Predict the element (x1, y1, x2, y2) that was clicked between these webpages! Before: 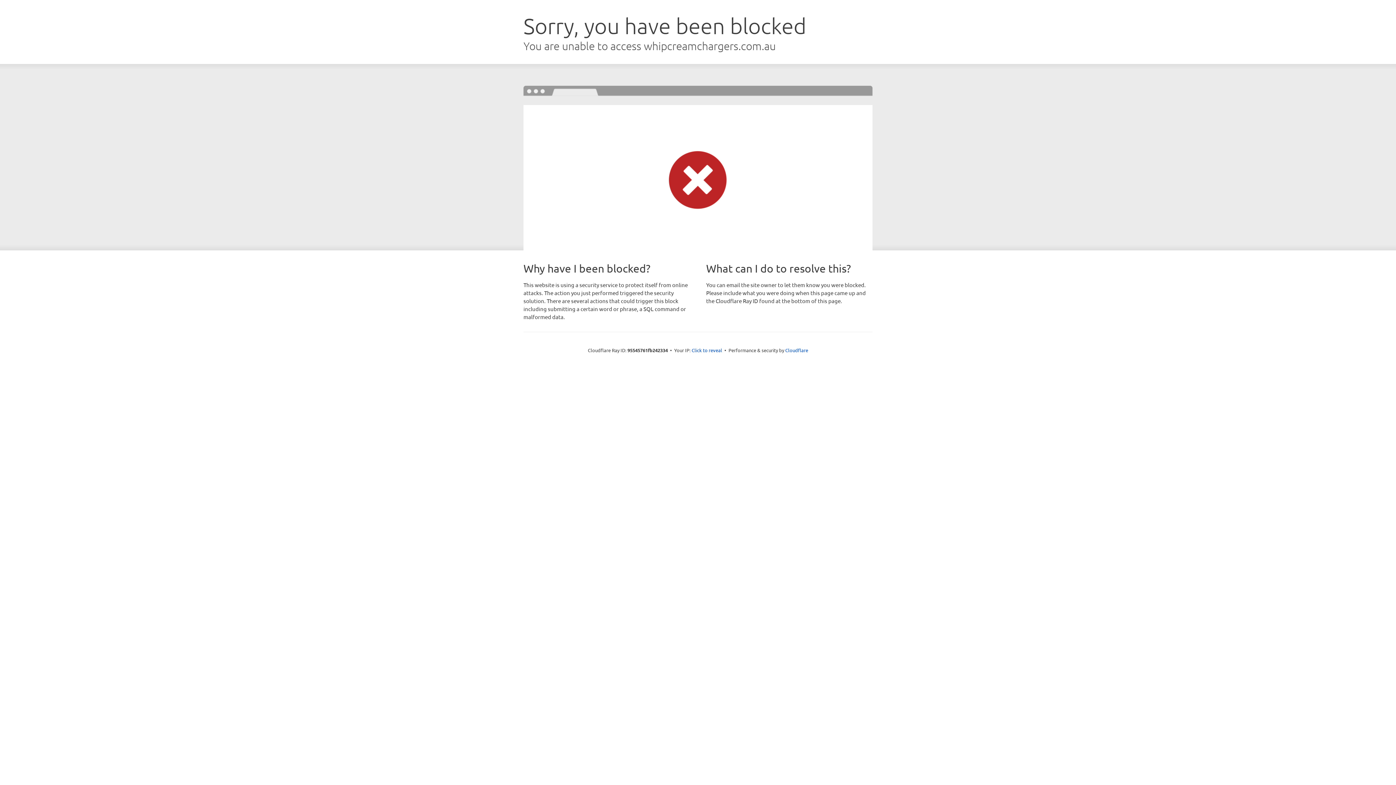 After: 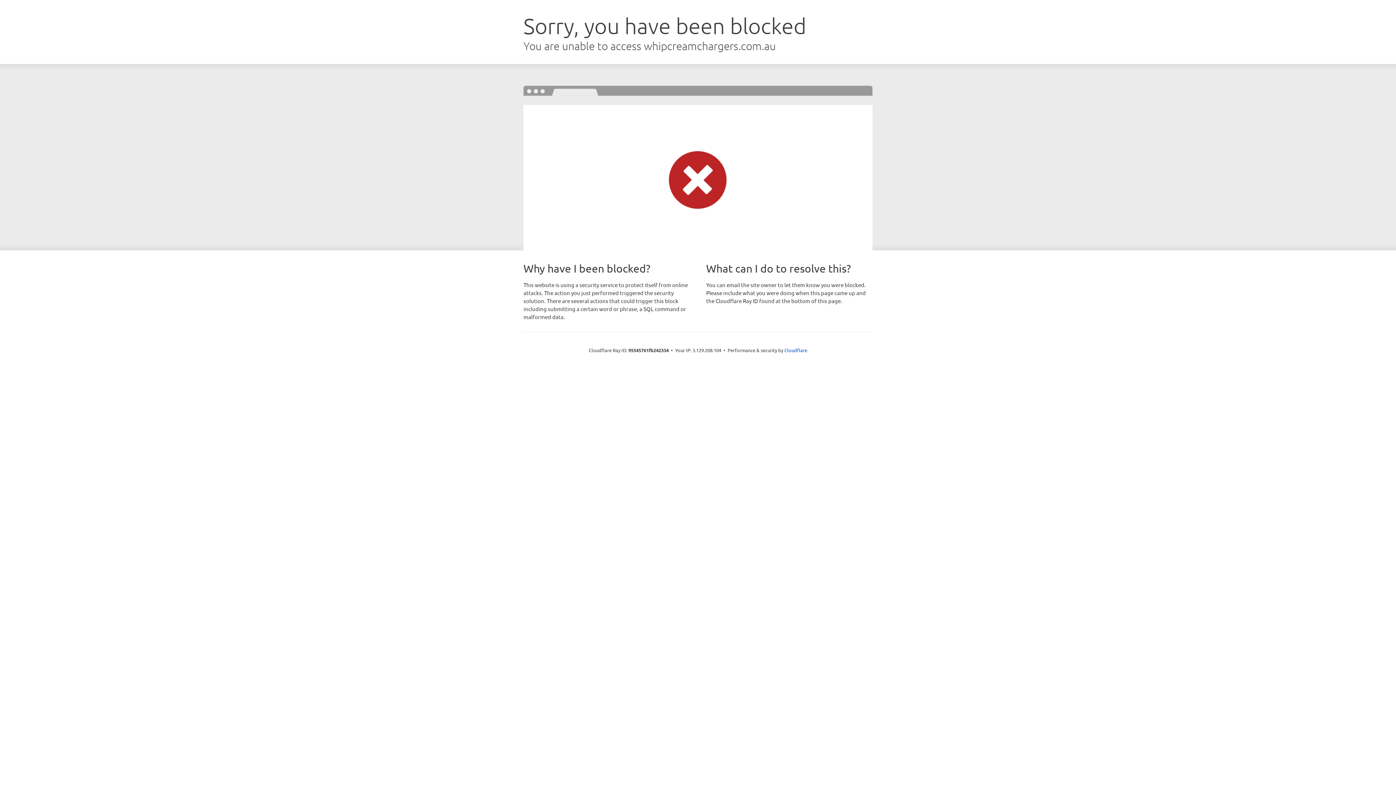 Action: label: Click to reveal bbox: (691, 346, 722, 353)